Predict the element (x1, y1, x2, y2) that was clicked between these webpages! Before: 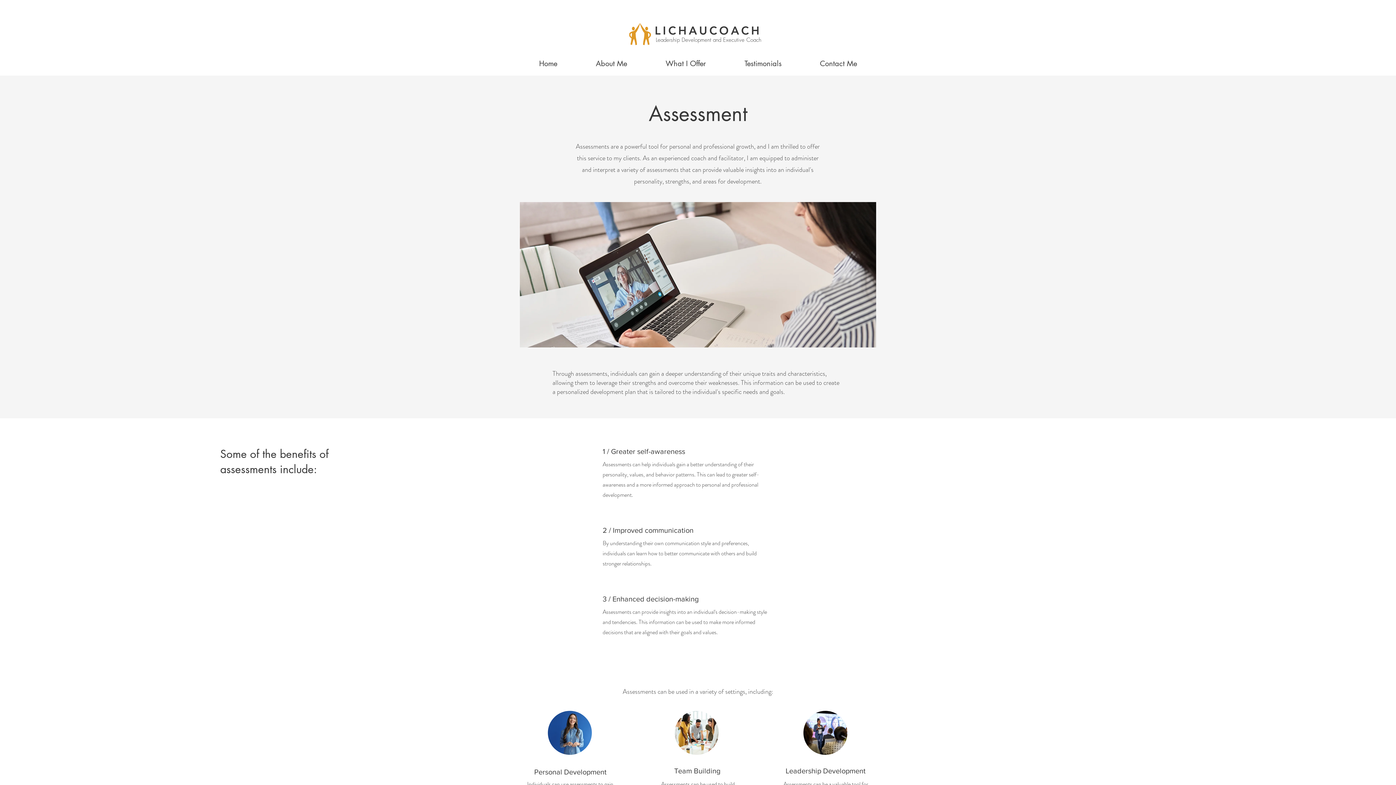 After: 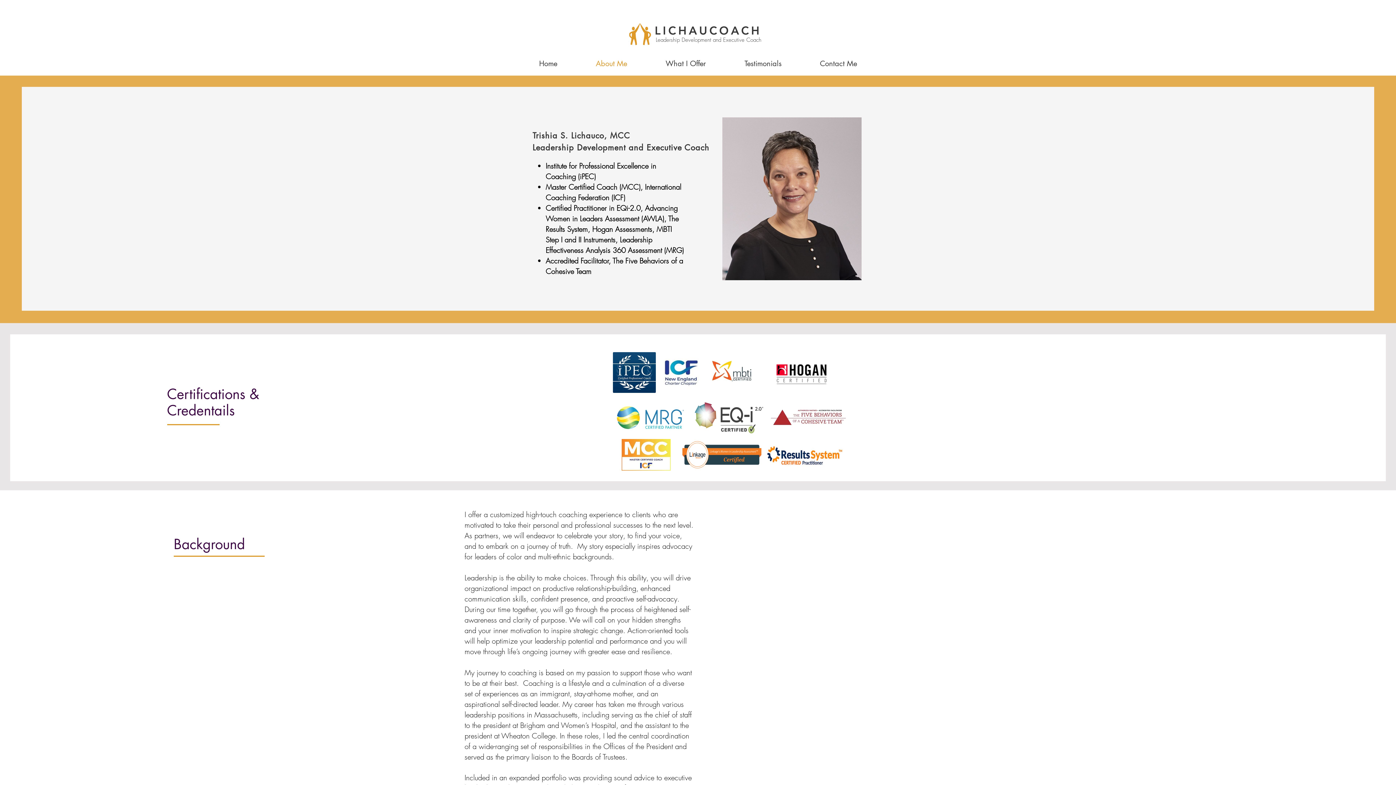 Action: label: About Me bbox: (576, 54, 646, 72)